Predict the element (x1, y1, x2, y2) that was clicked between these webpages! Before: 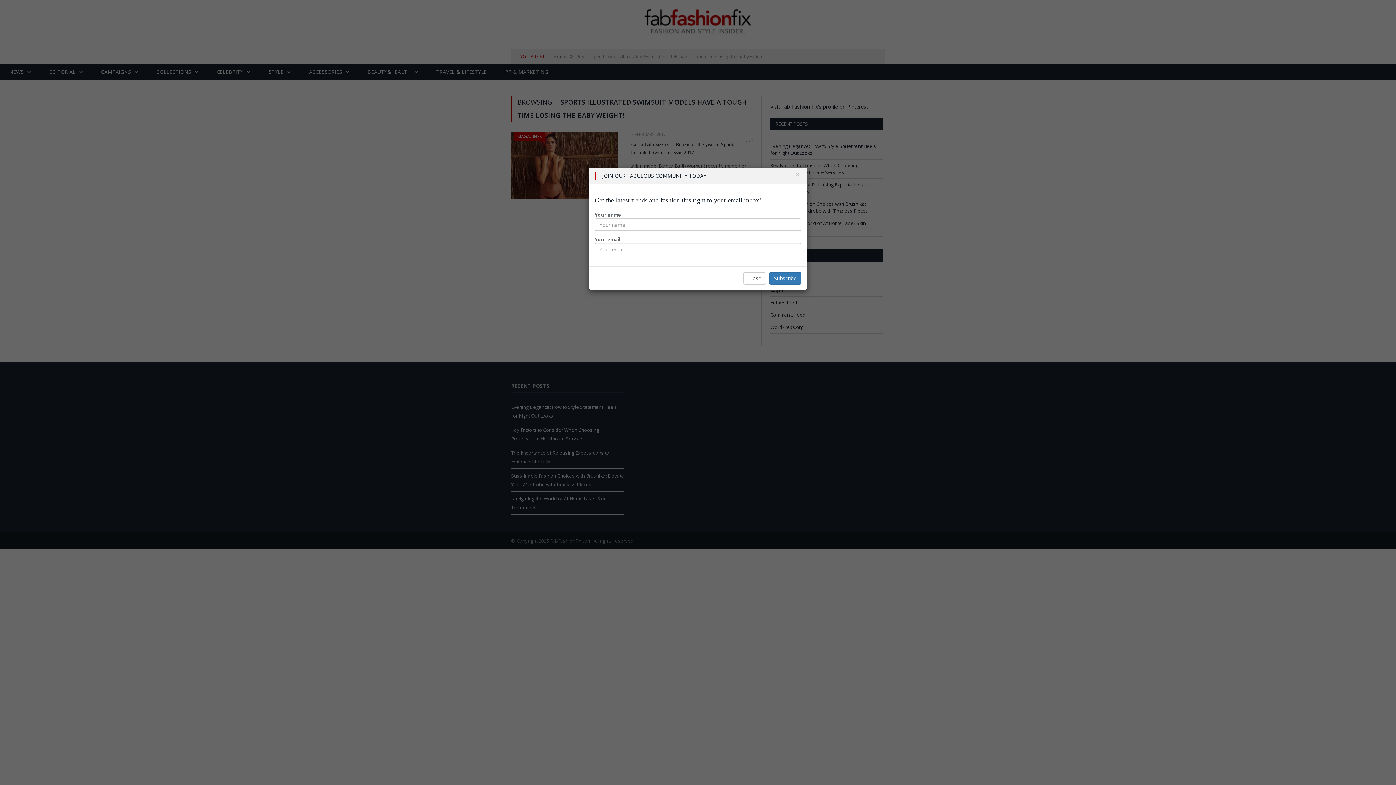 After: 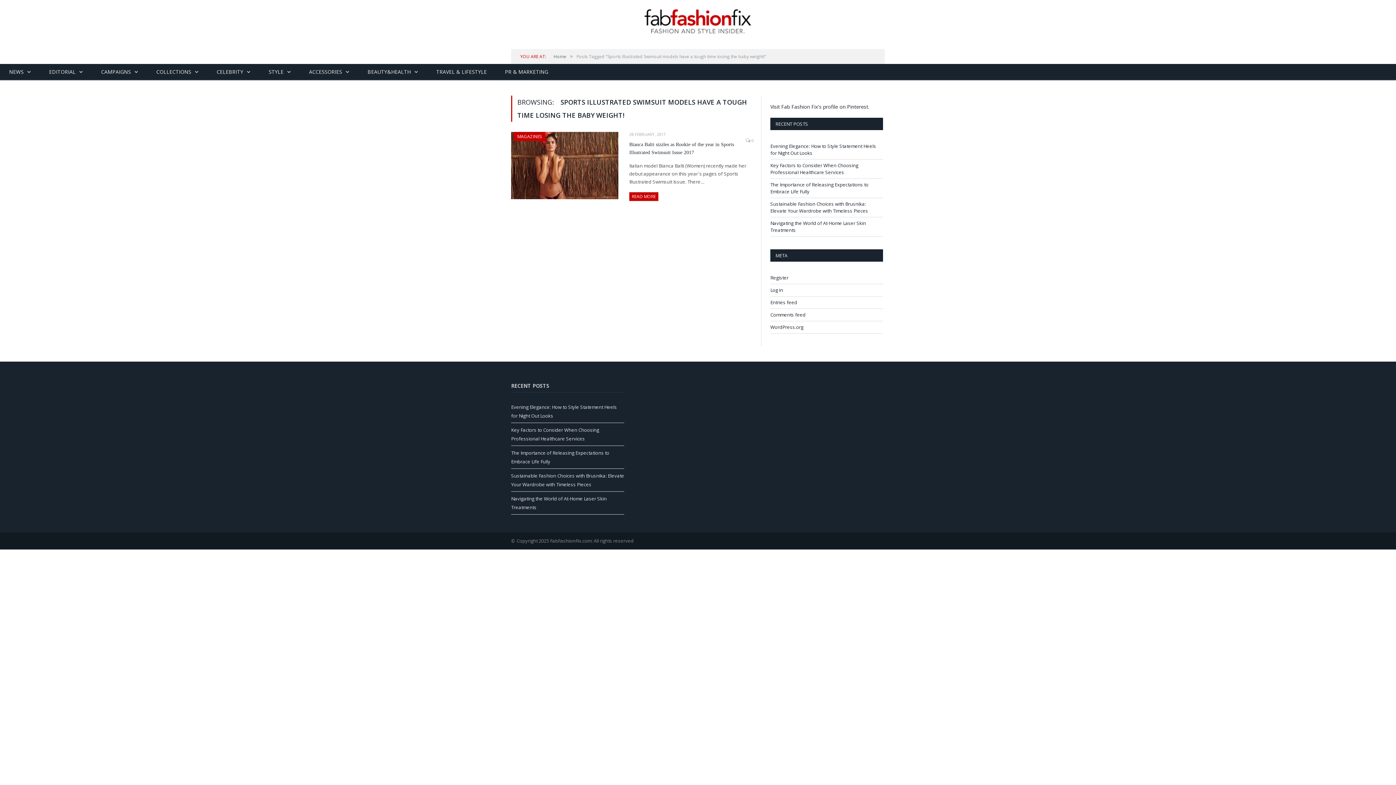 Action: bbox: (743, 272, 766, 284) label: Close